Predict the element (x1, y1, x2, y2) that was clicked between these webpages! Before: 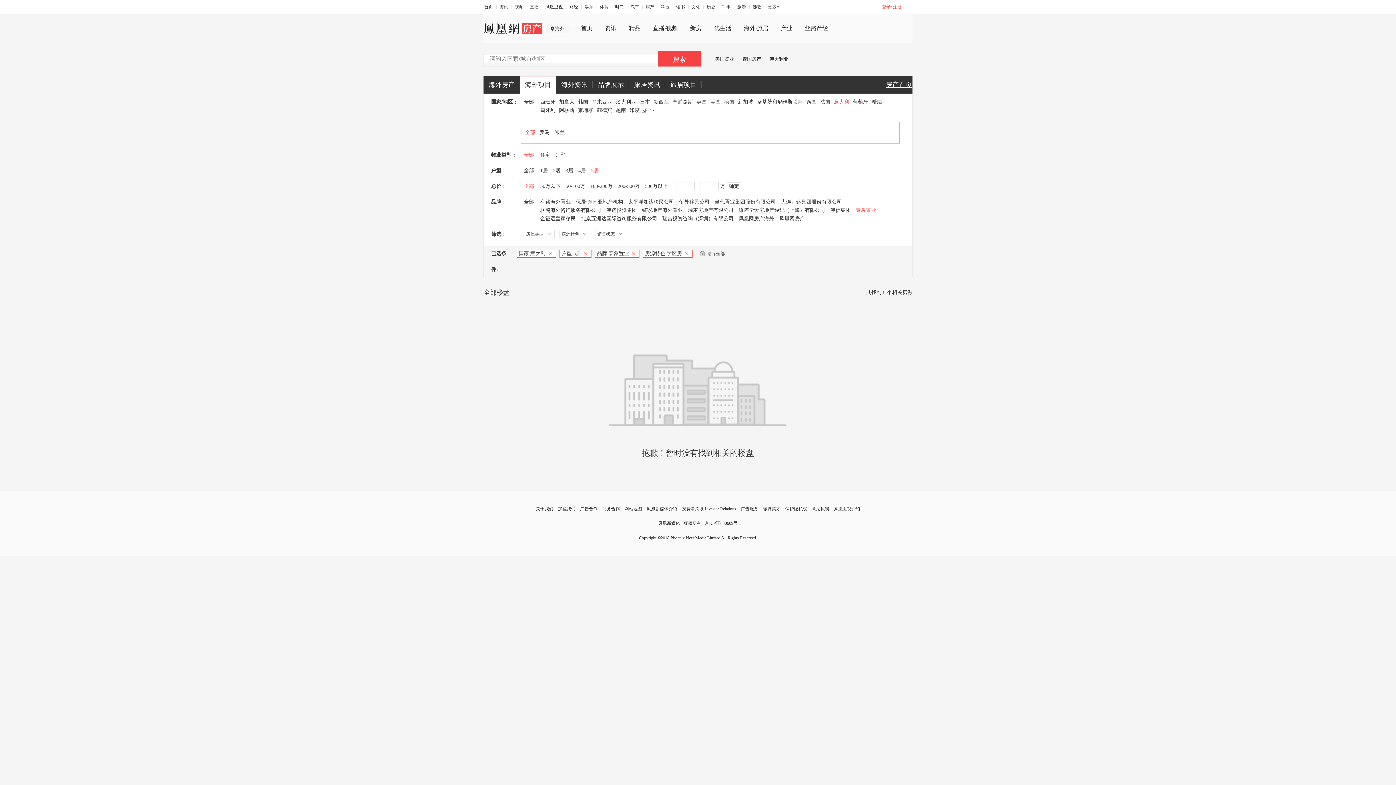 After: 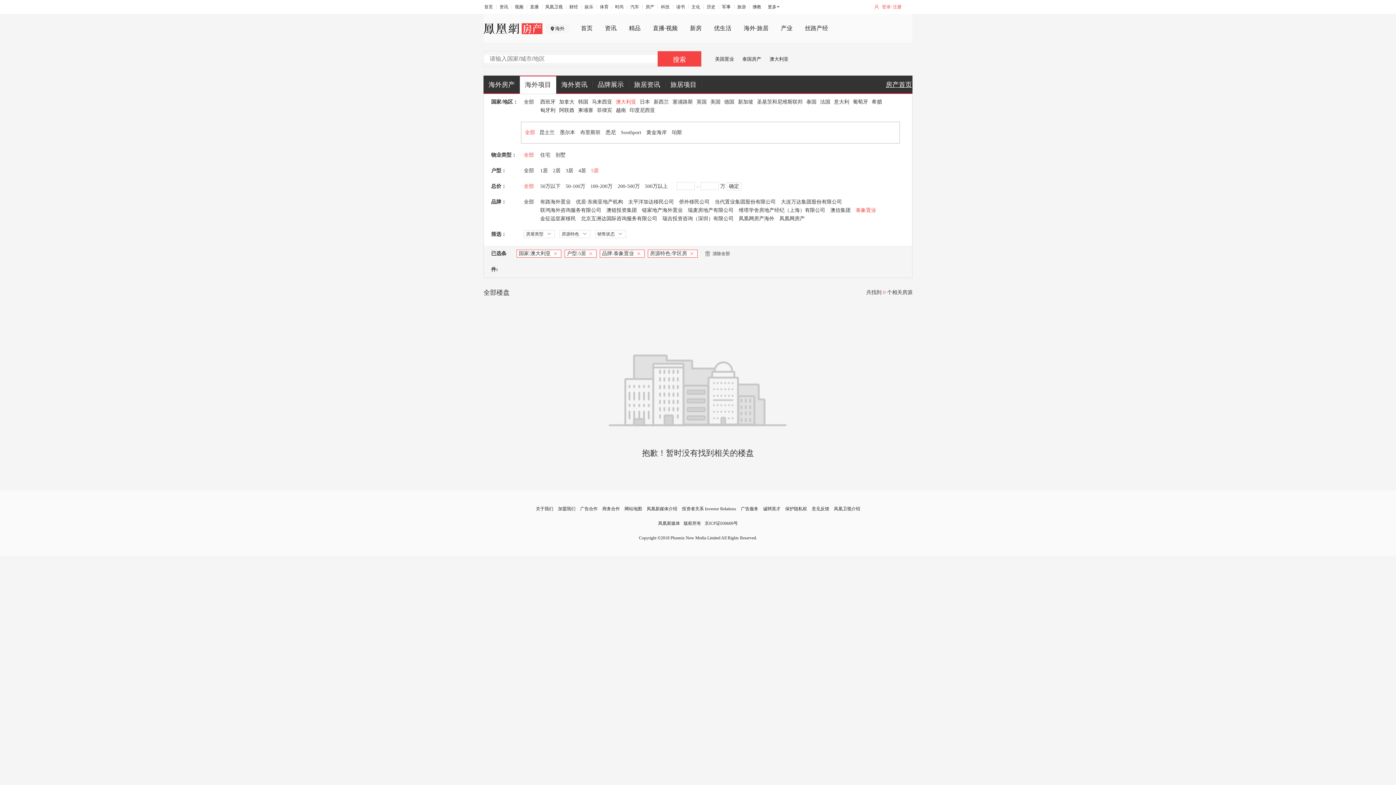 Action: bbox: (616, 99, 636, 104) label: 澳大利亚